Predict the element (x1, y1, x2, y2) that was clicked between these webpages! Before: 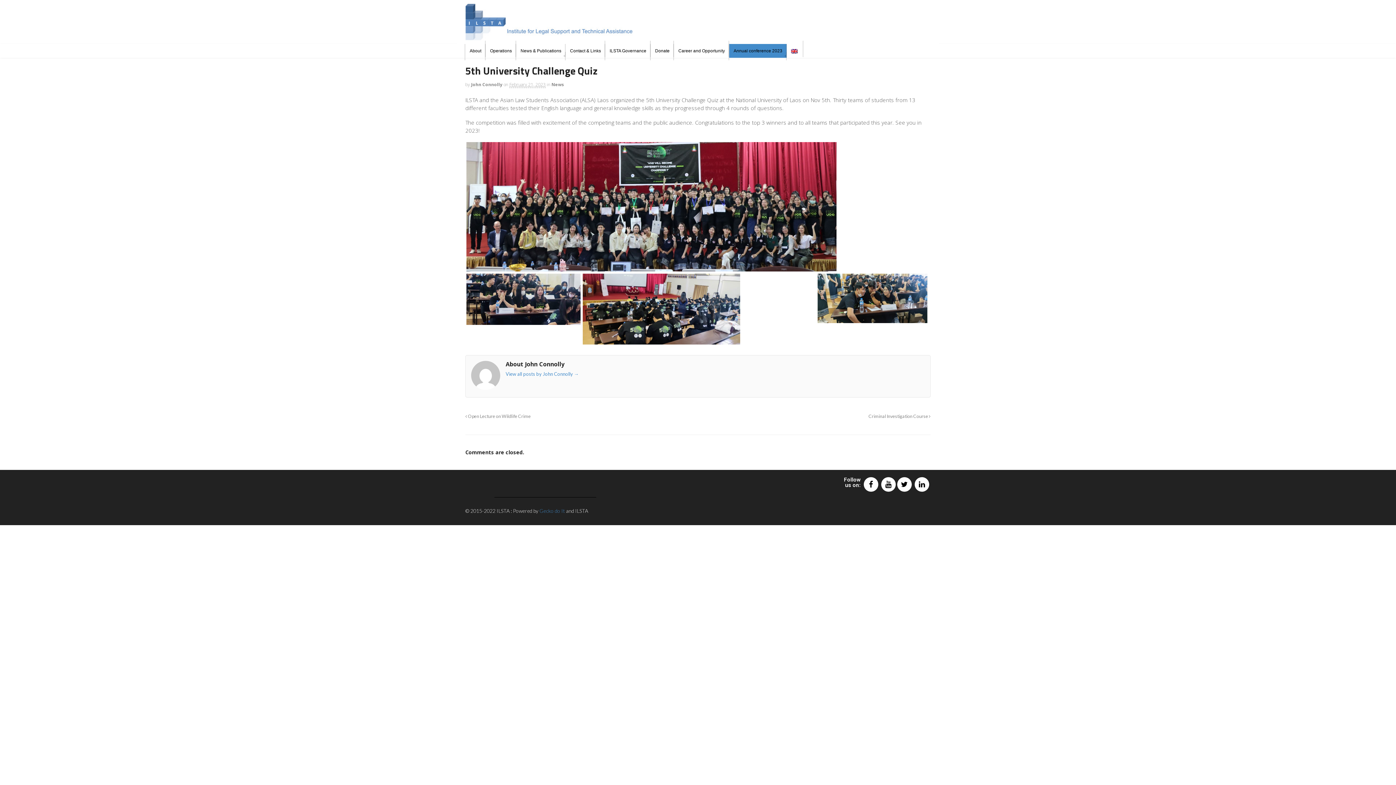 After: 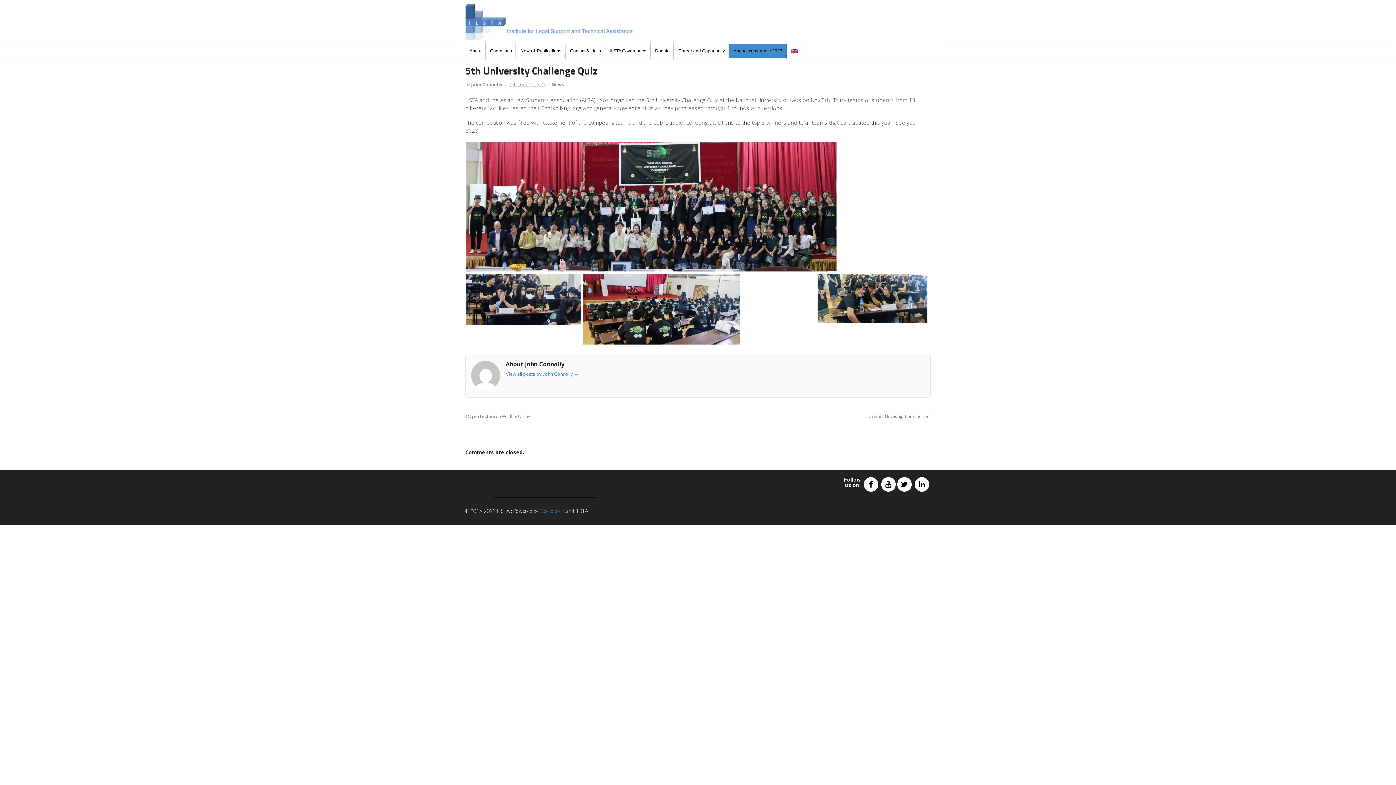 Action: bbox: (881, 477, 895, 492)